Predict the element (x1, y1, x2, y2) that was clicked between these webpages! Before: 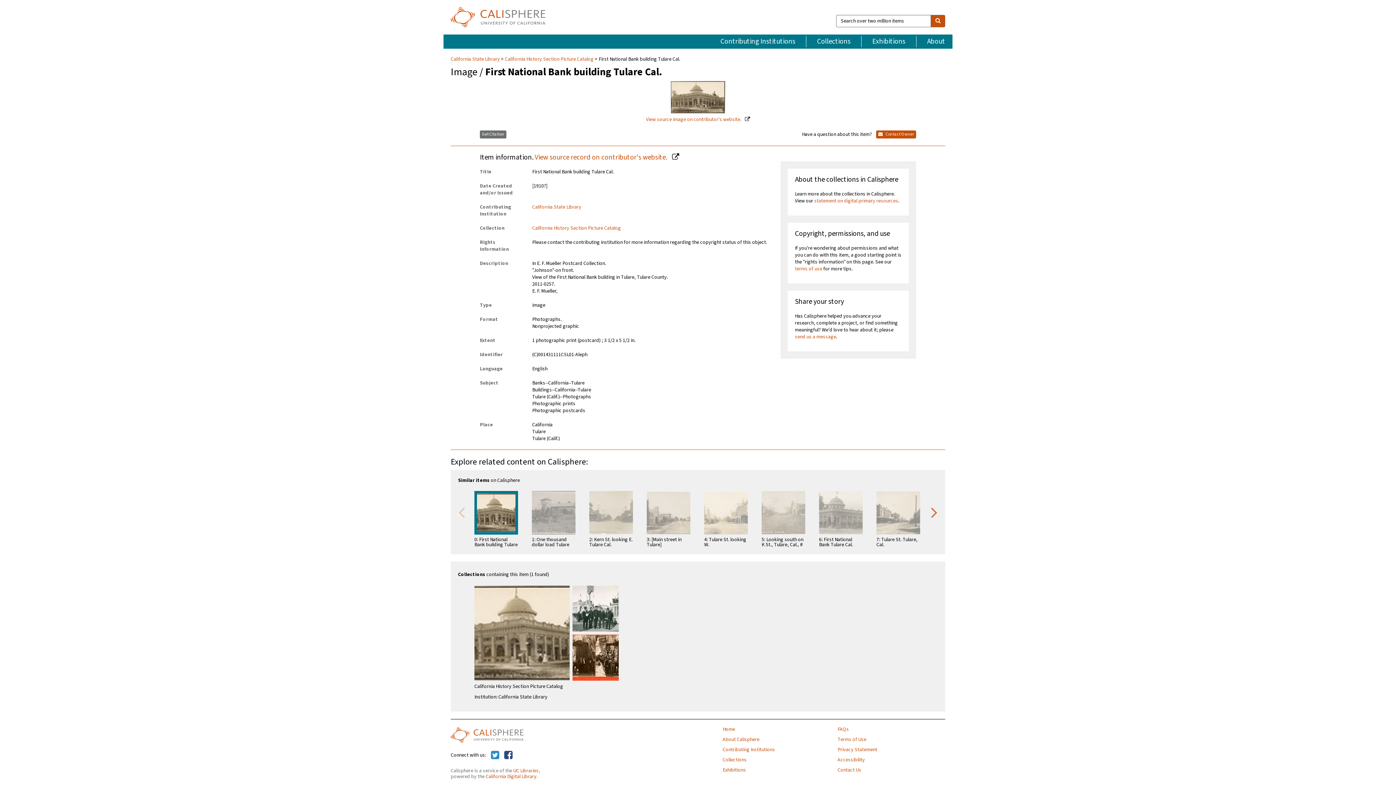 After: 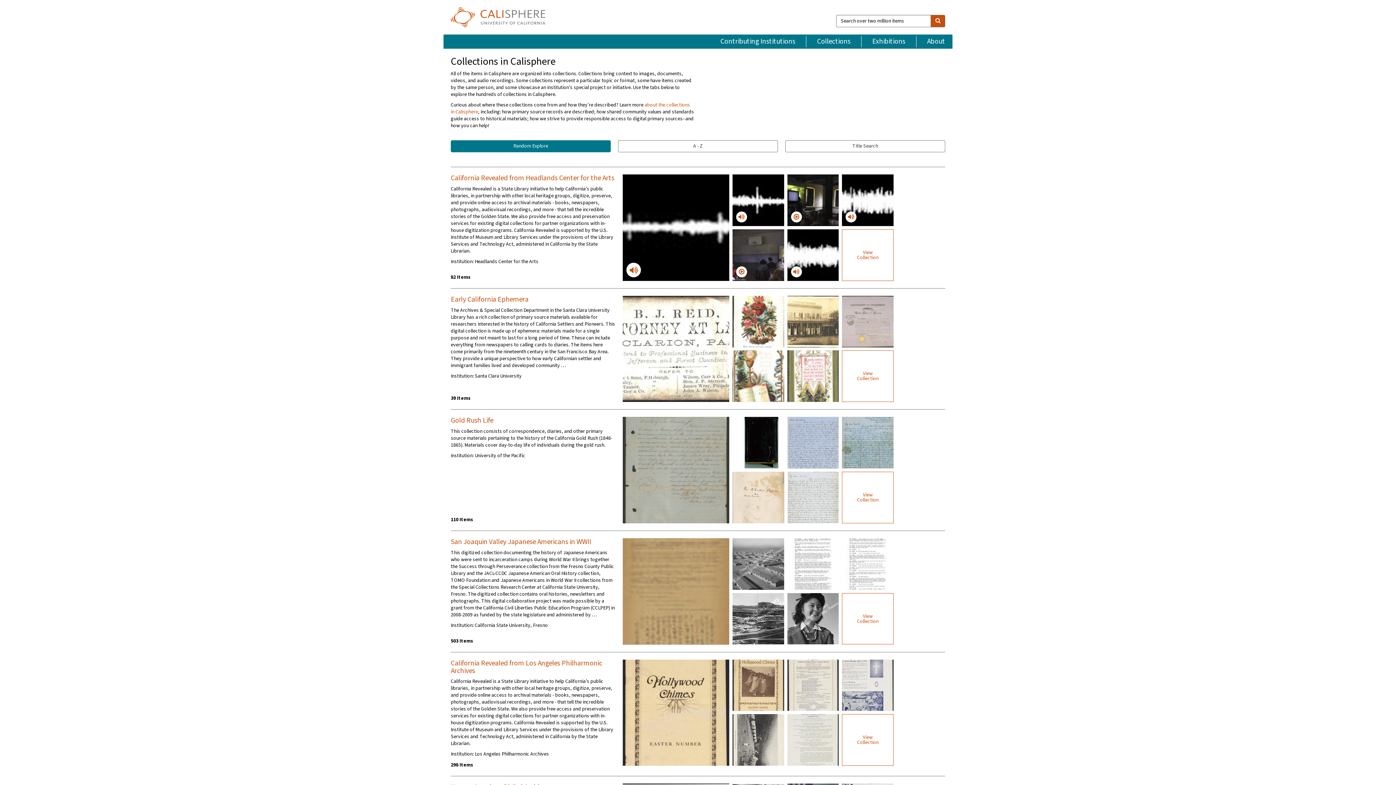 Action: label: Collections bbox: (722, 757, 830, 762)